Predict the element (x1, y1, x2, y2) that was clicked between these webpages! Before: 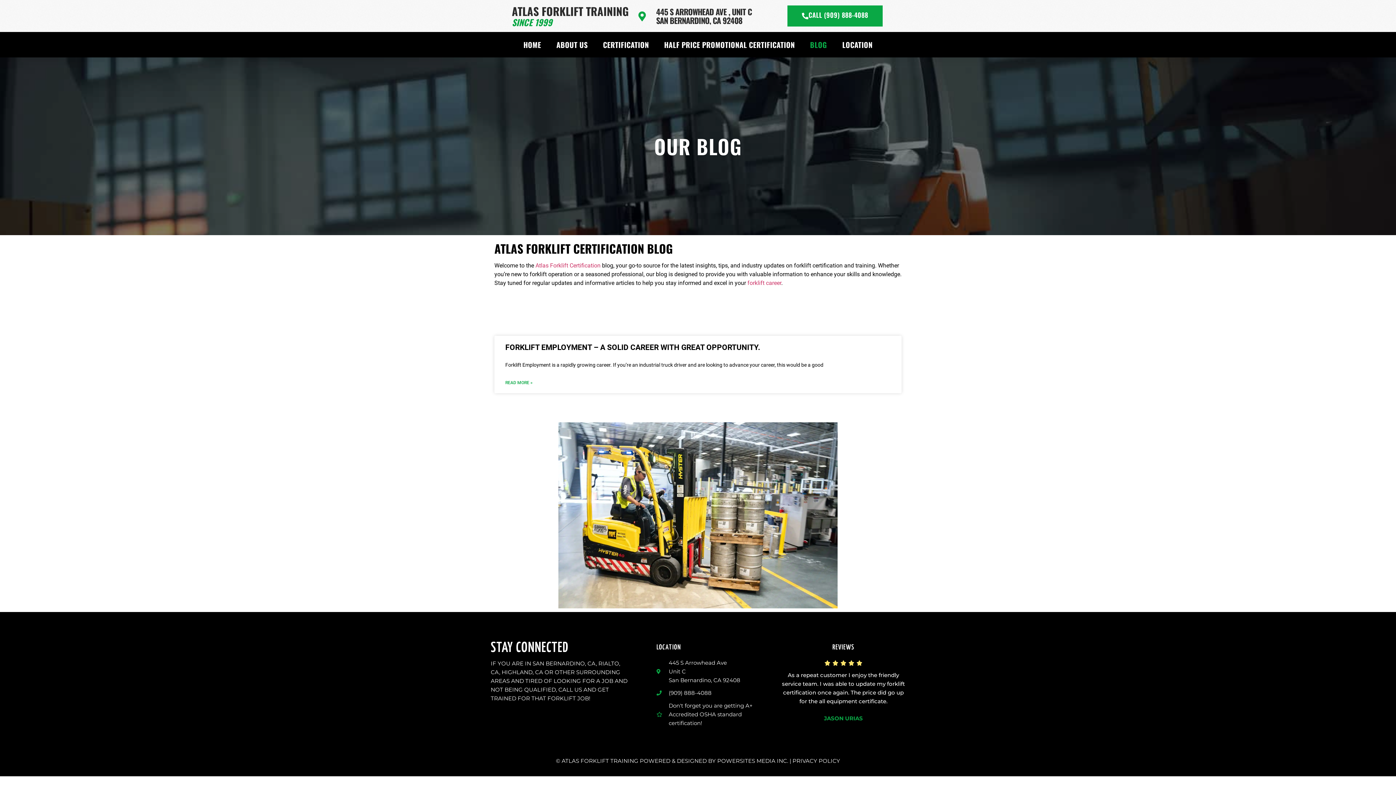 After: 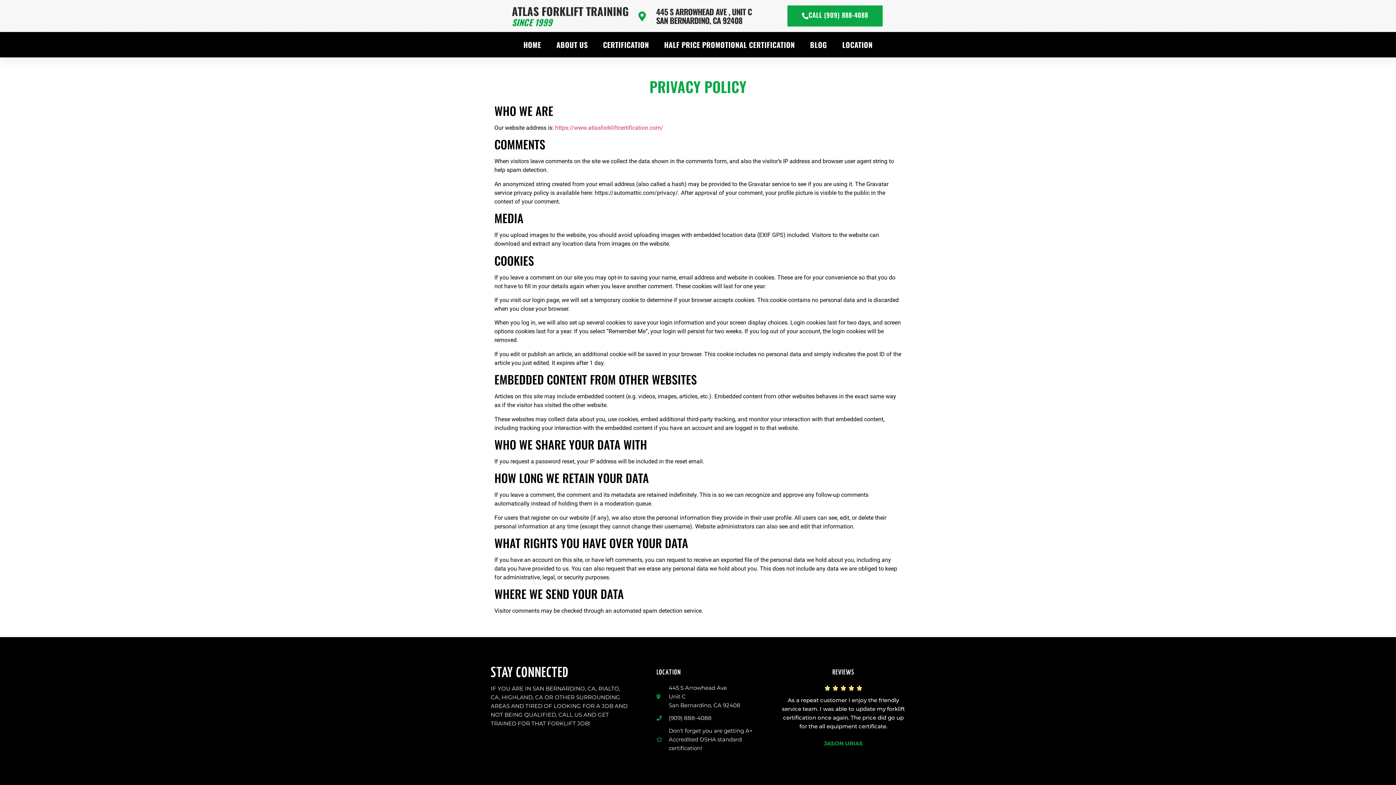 Action: bbox: (792, 757, 840, 764) label: PRIVACY POLICY